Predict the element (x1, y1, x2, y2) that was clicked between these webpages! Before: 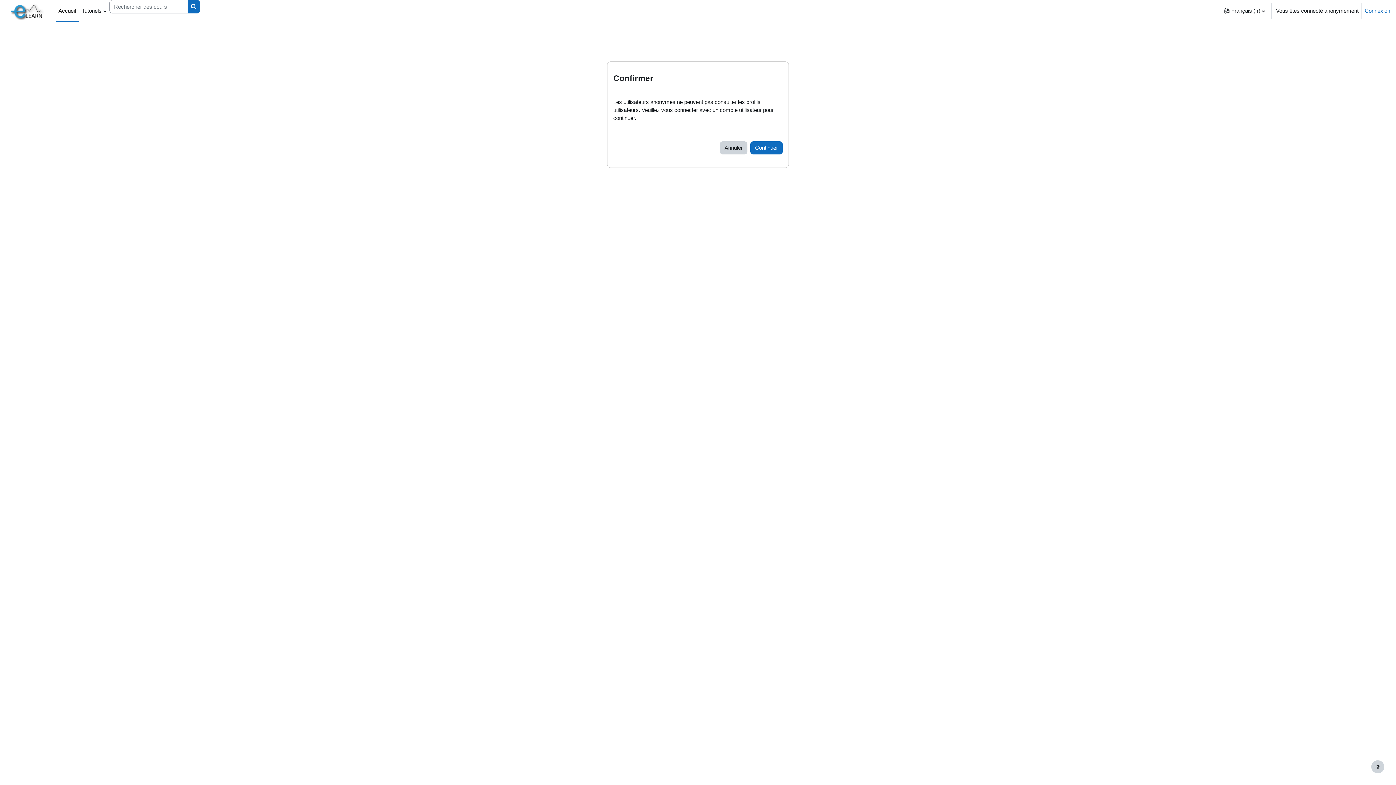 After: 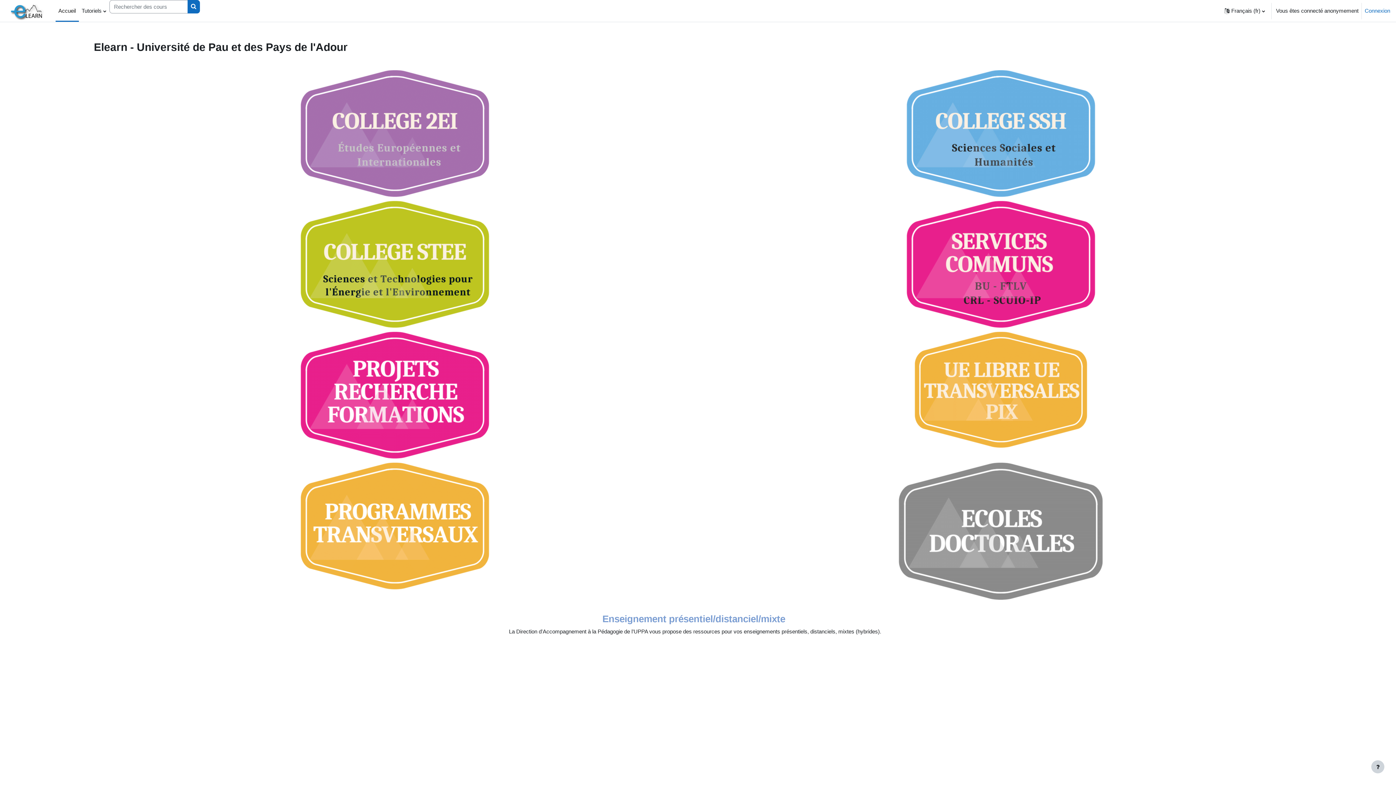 Action: bbox: (720, 141, 747, 154) label: Annuler